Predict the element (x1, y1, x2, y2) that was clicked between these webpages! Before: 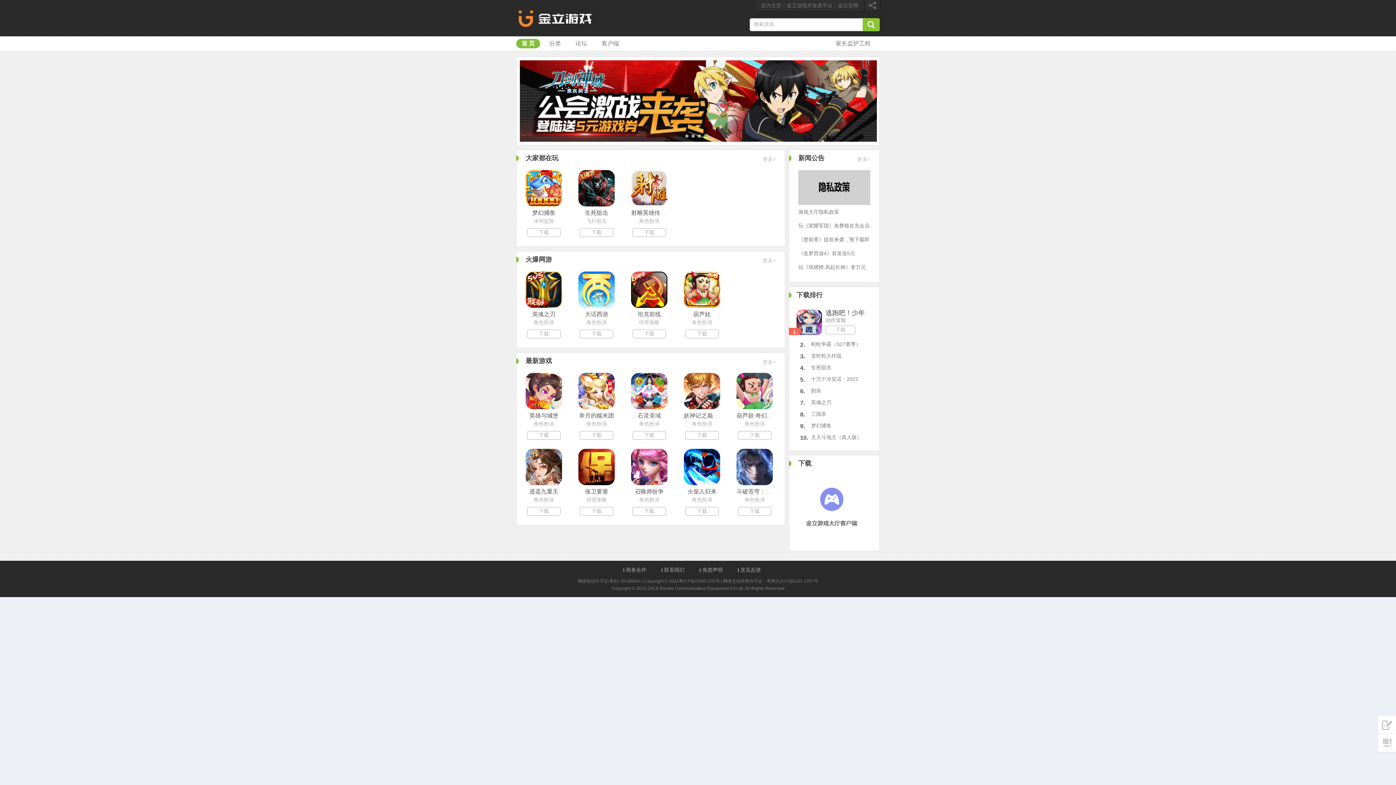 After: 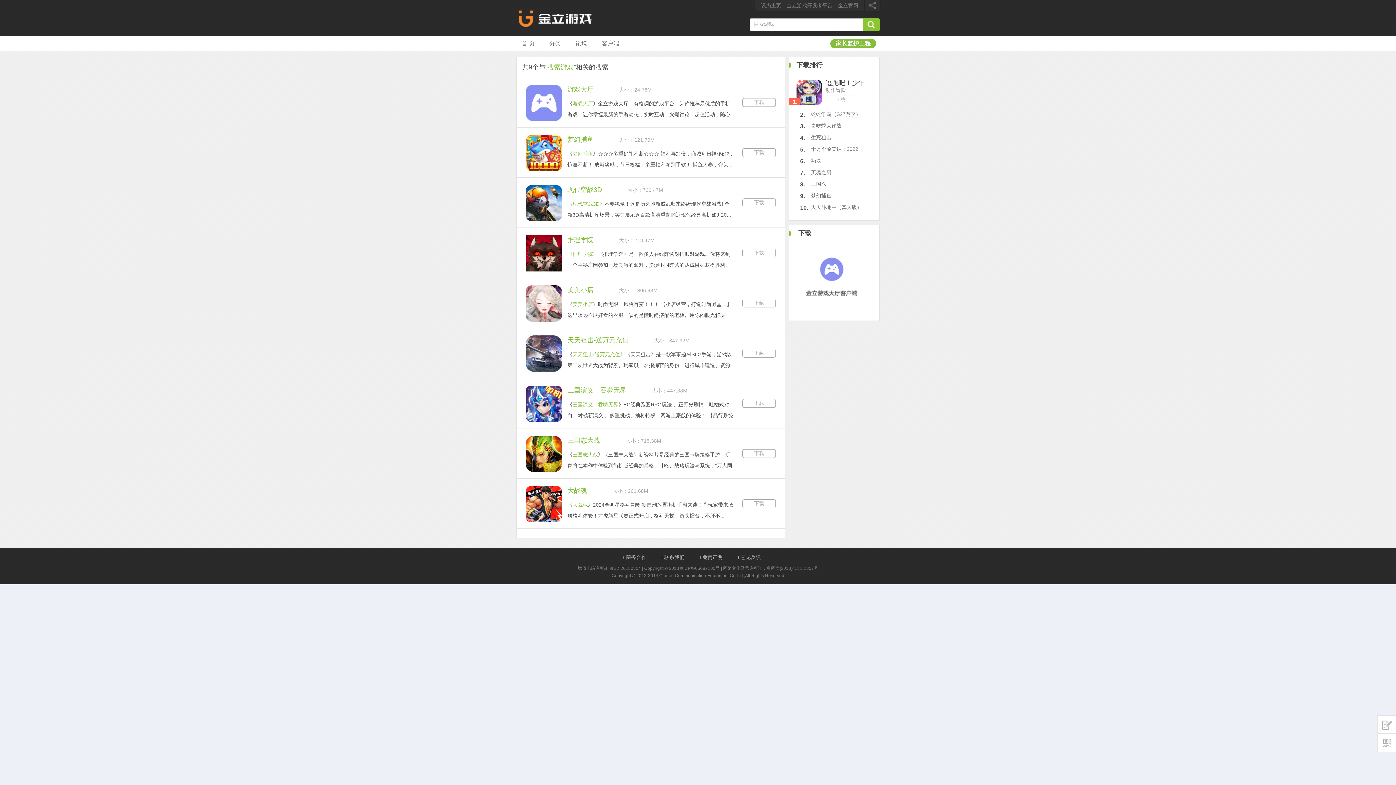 Action: bbox: (862, 18, 880, 31)